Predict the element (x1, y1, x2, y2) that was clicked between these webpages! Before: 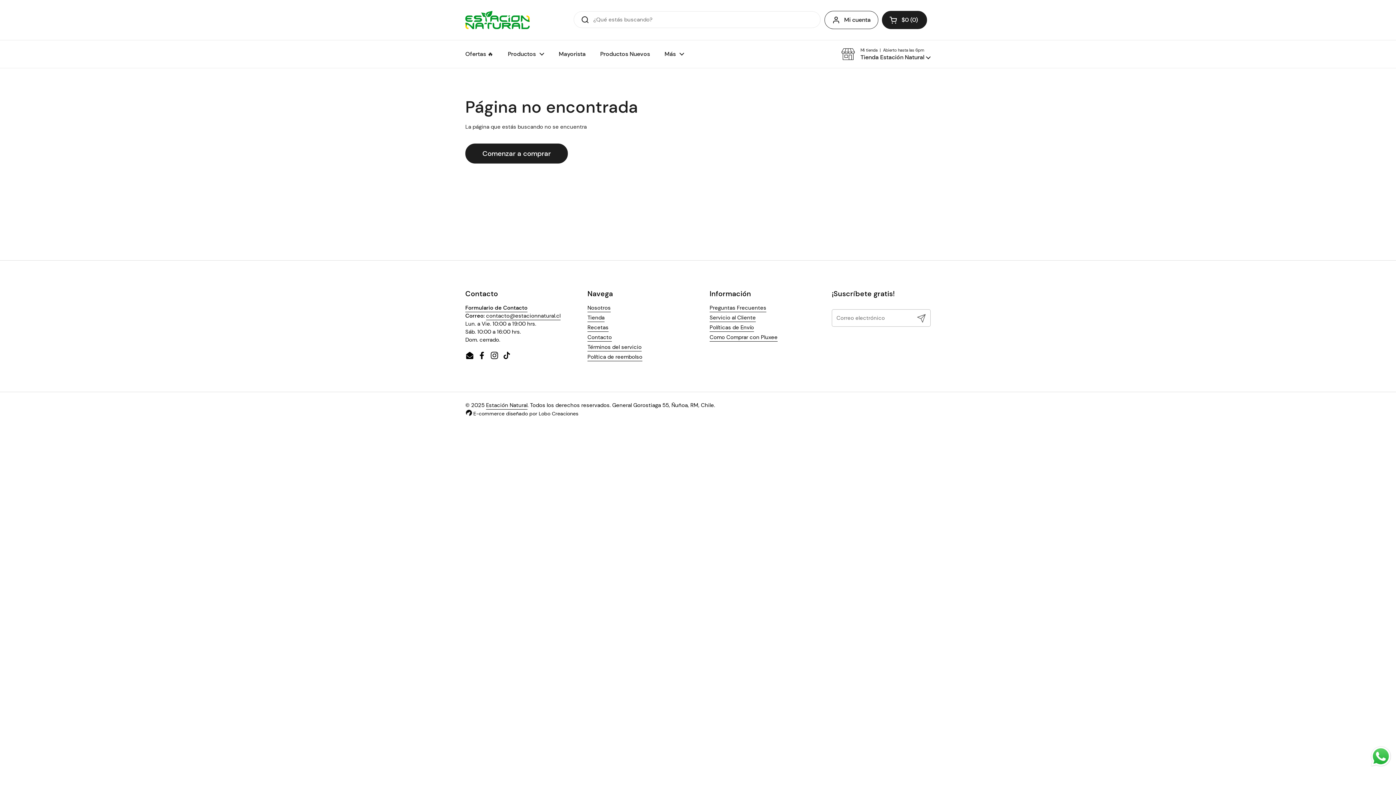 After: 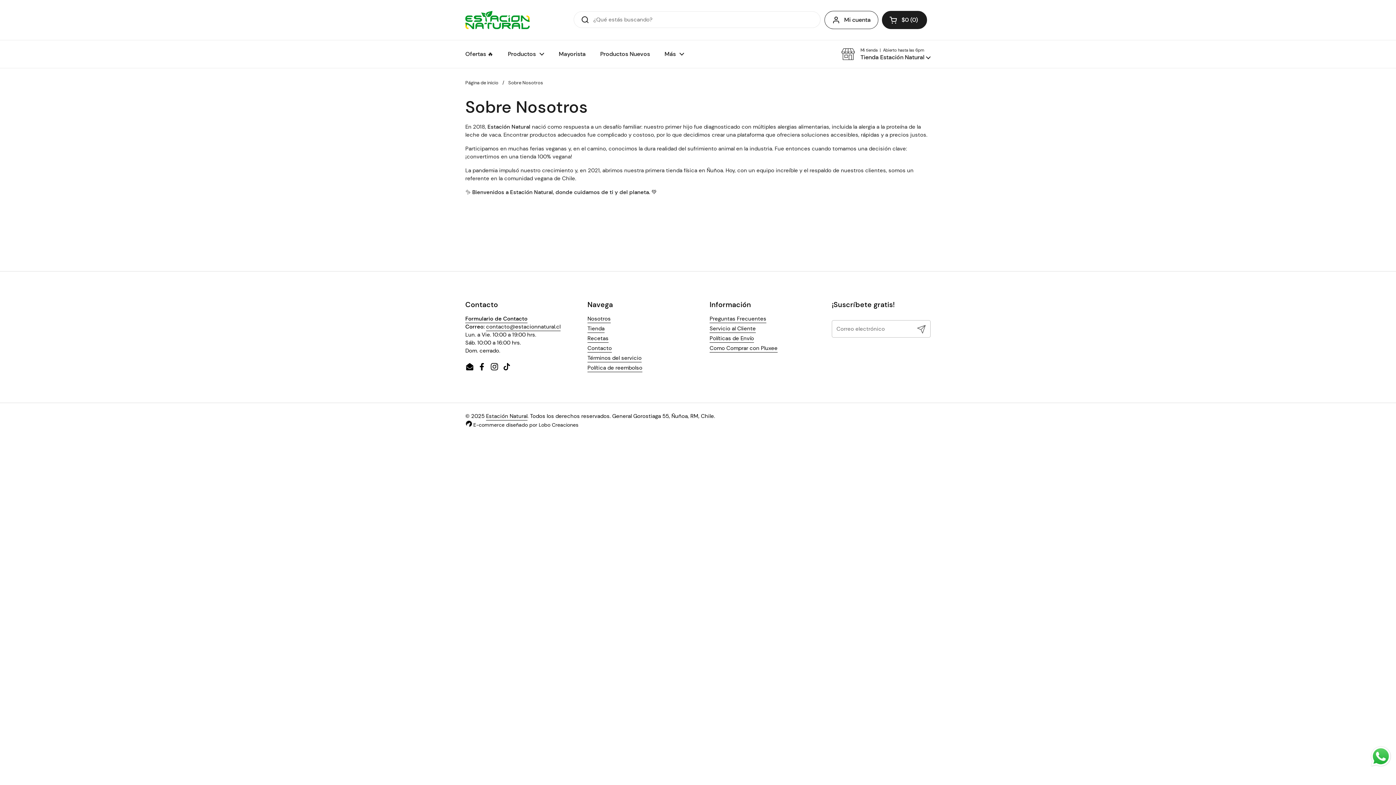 Action: label: Nosotros bbox: (587, 304, 610, 312)